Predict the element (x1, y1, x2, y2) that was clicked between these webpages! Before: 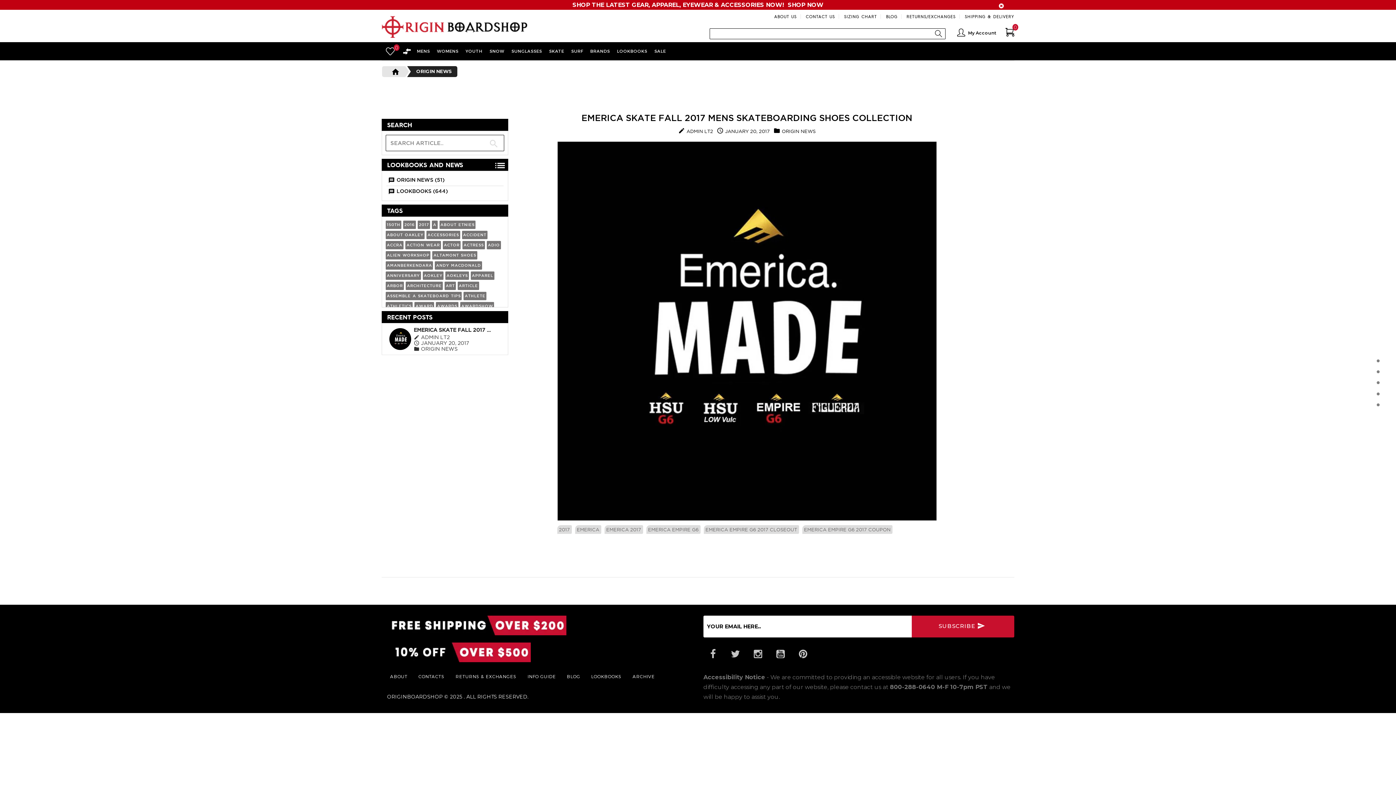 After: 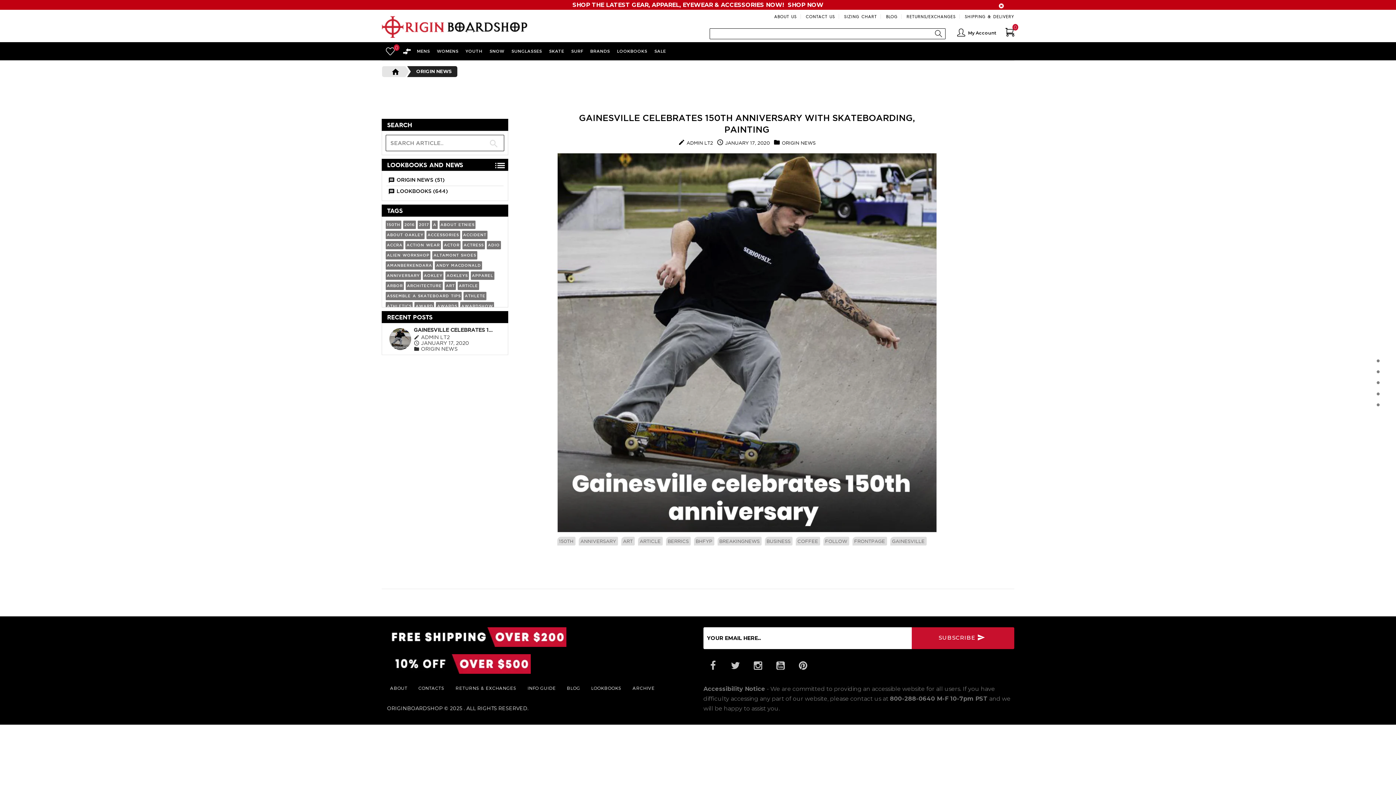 Action: label: ANNIVERSARY bbox: (385, 261, 420, 270)